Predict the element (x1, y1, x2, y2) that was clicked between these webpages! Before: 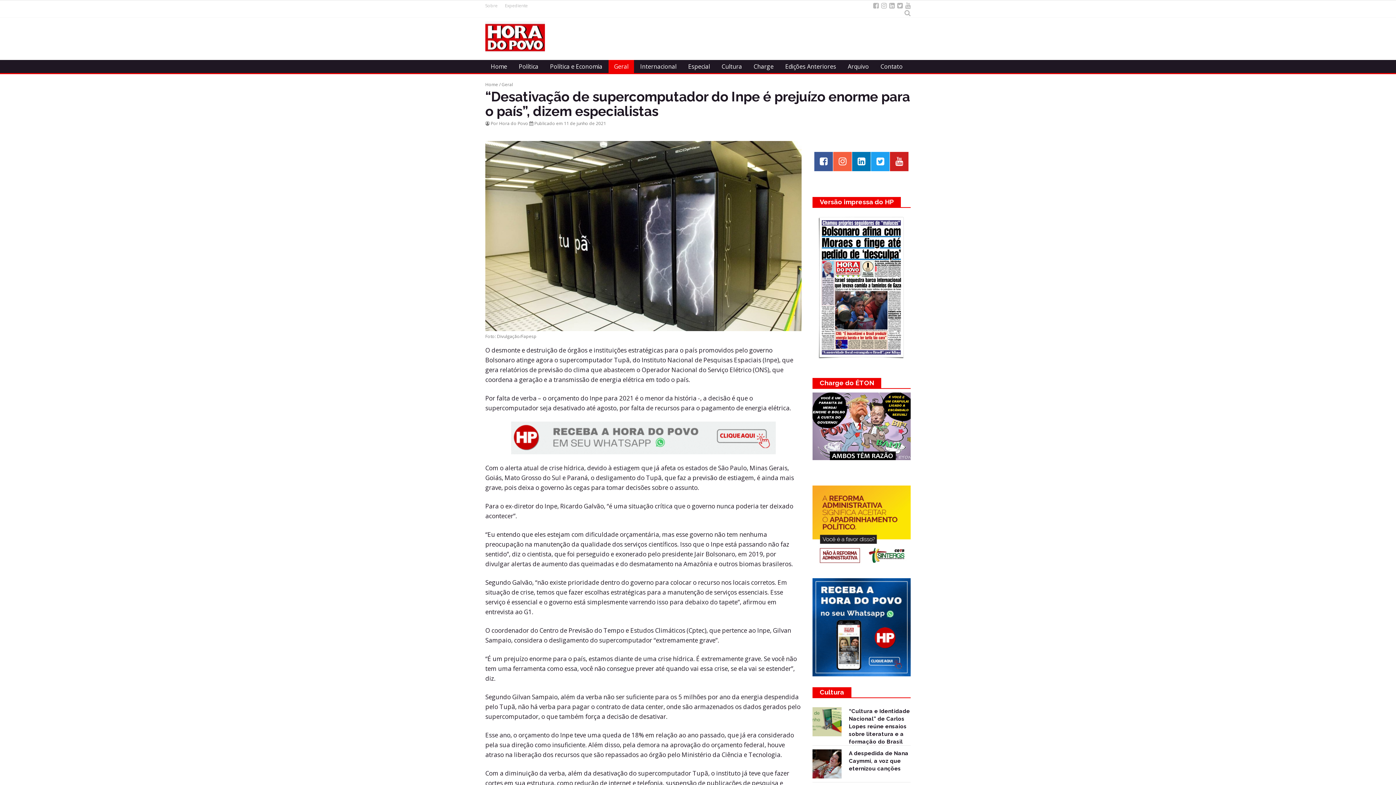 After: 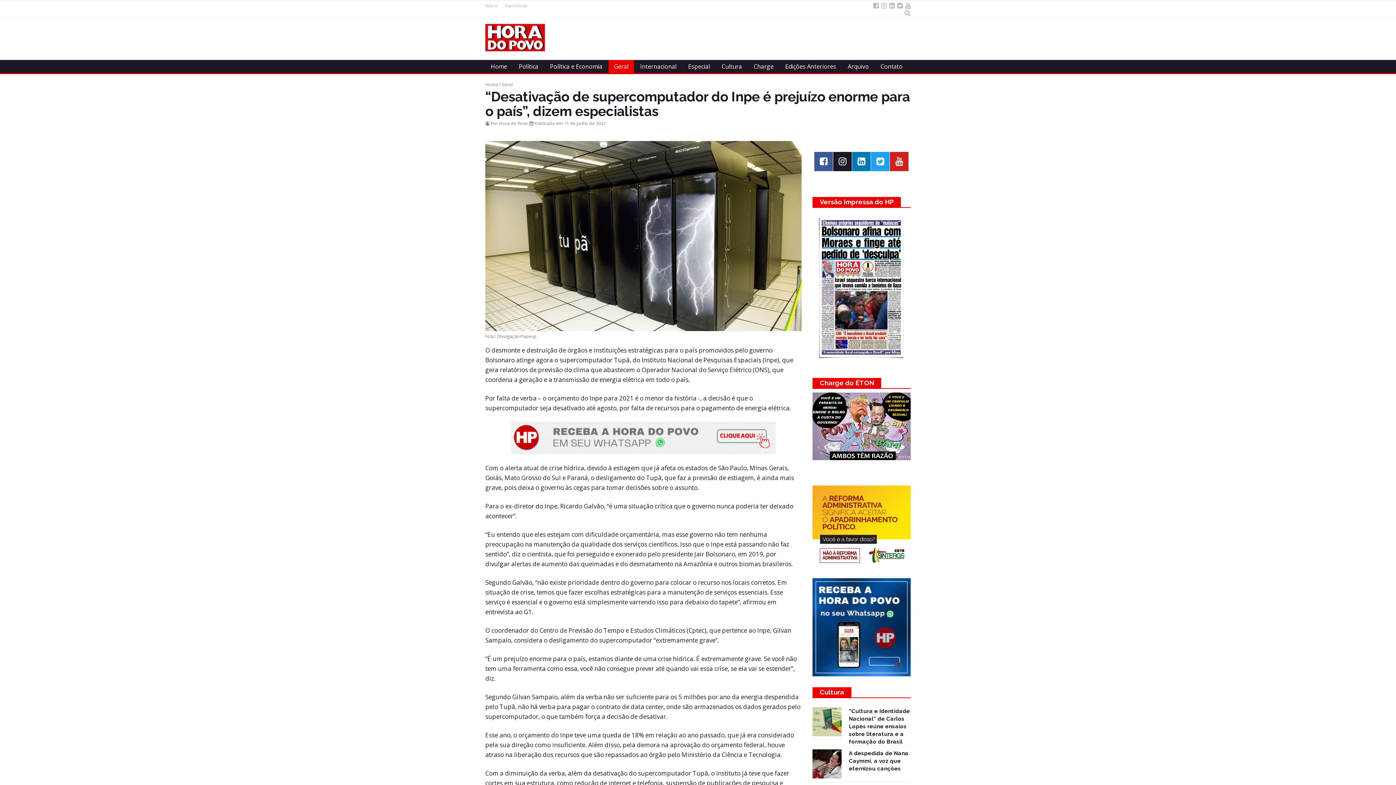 Action: bbox: (833, 159, 852, 166)